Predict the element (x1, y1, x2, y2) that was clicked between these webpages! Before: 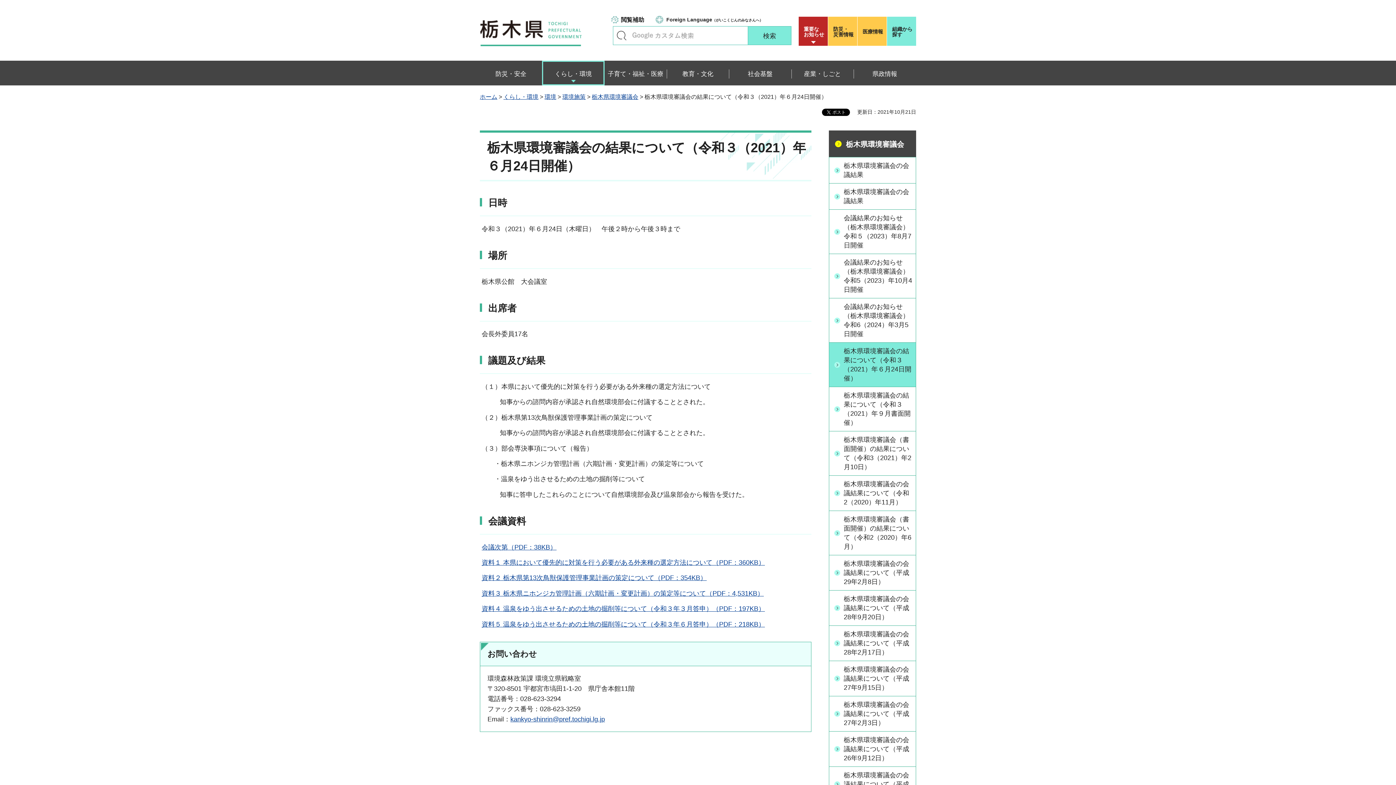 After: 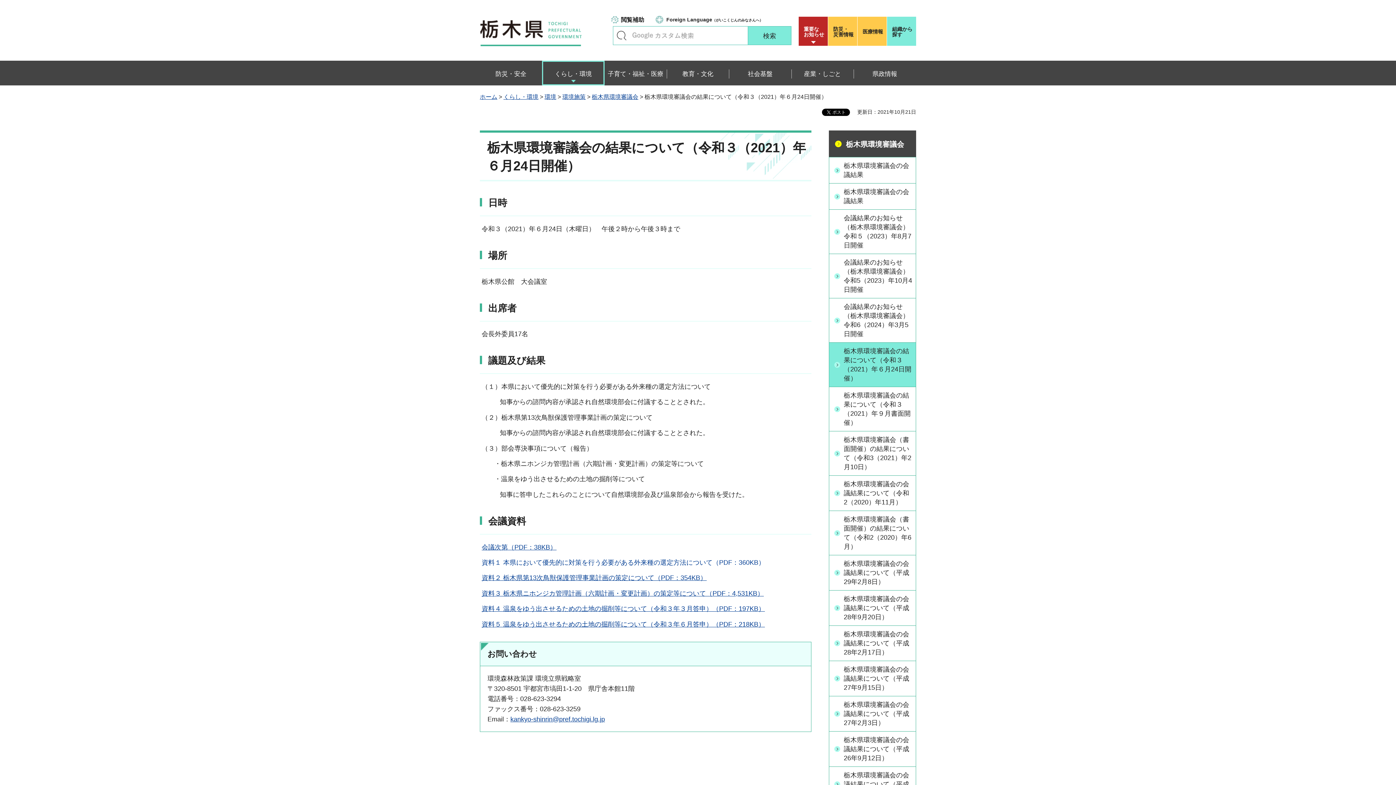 Action: bbox: (481, 559, 765, 566) label: 資料１ 本県において優先的に対策を行う必要がある外来種の選定方法について（PDF：360KB）